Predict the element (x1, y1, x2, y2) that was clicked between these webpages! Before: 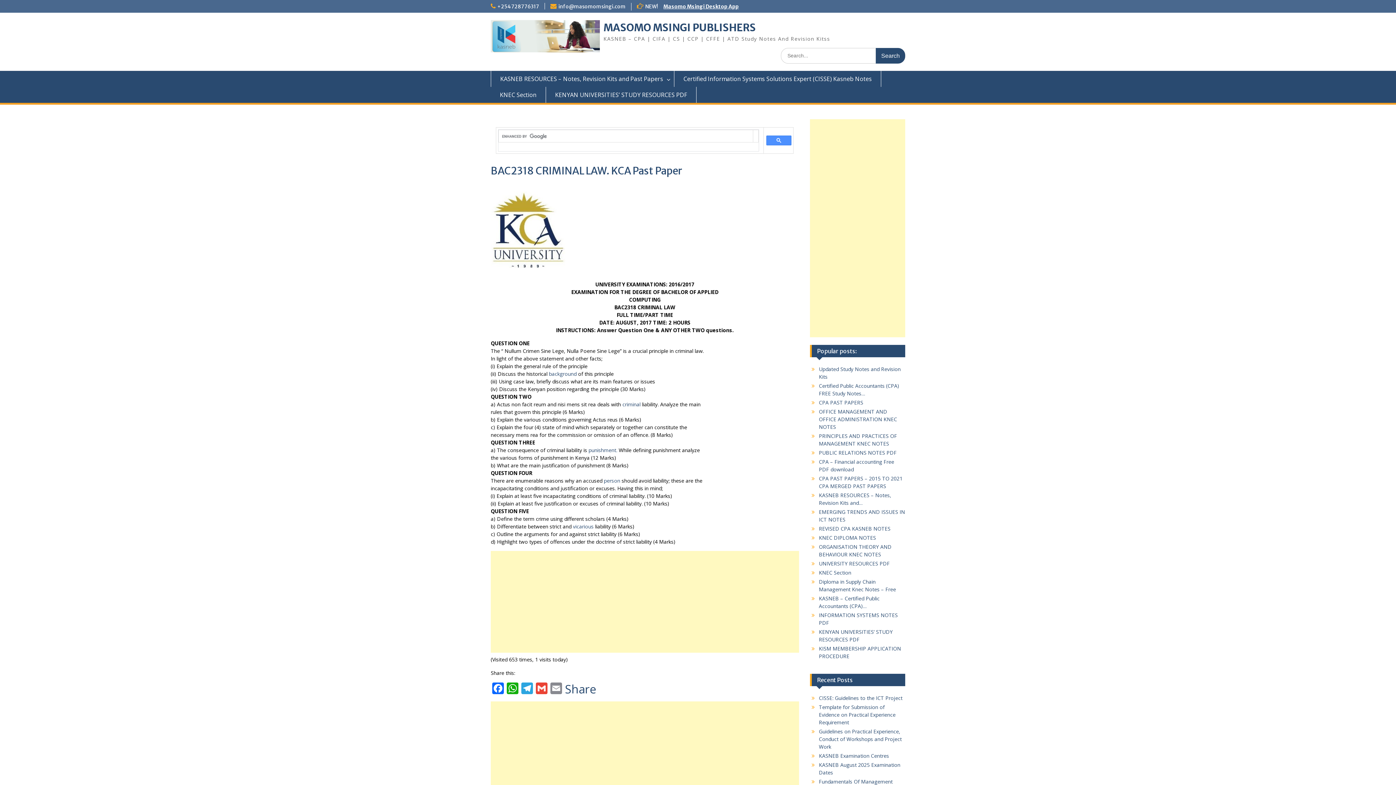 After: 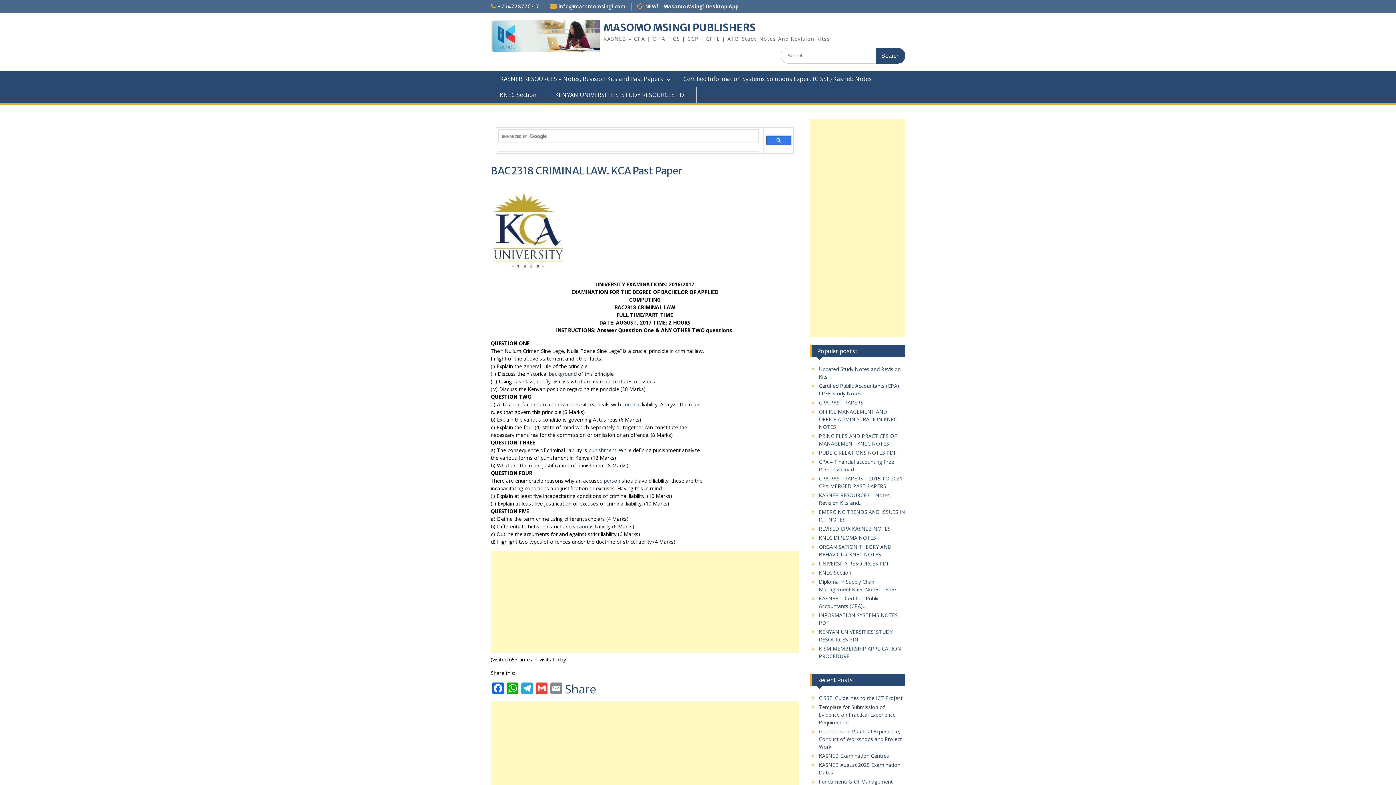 Action: bbox: (766, 135, 791, 145)